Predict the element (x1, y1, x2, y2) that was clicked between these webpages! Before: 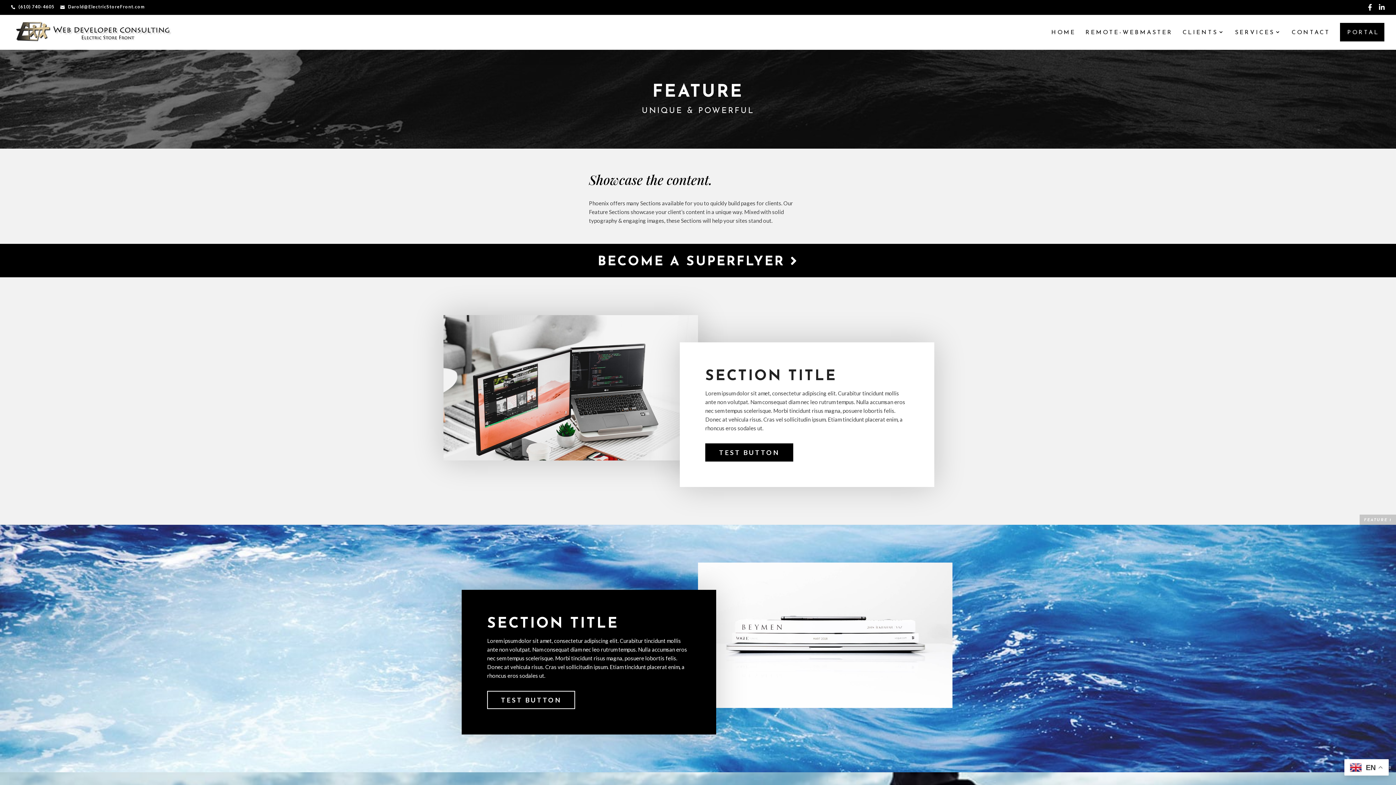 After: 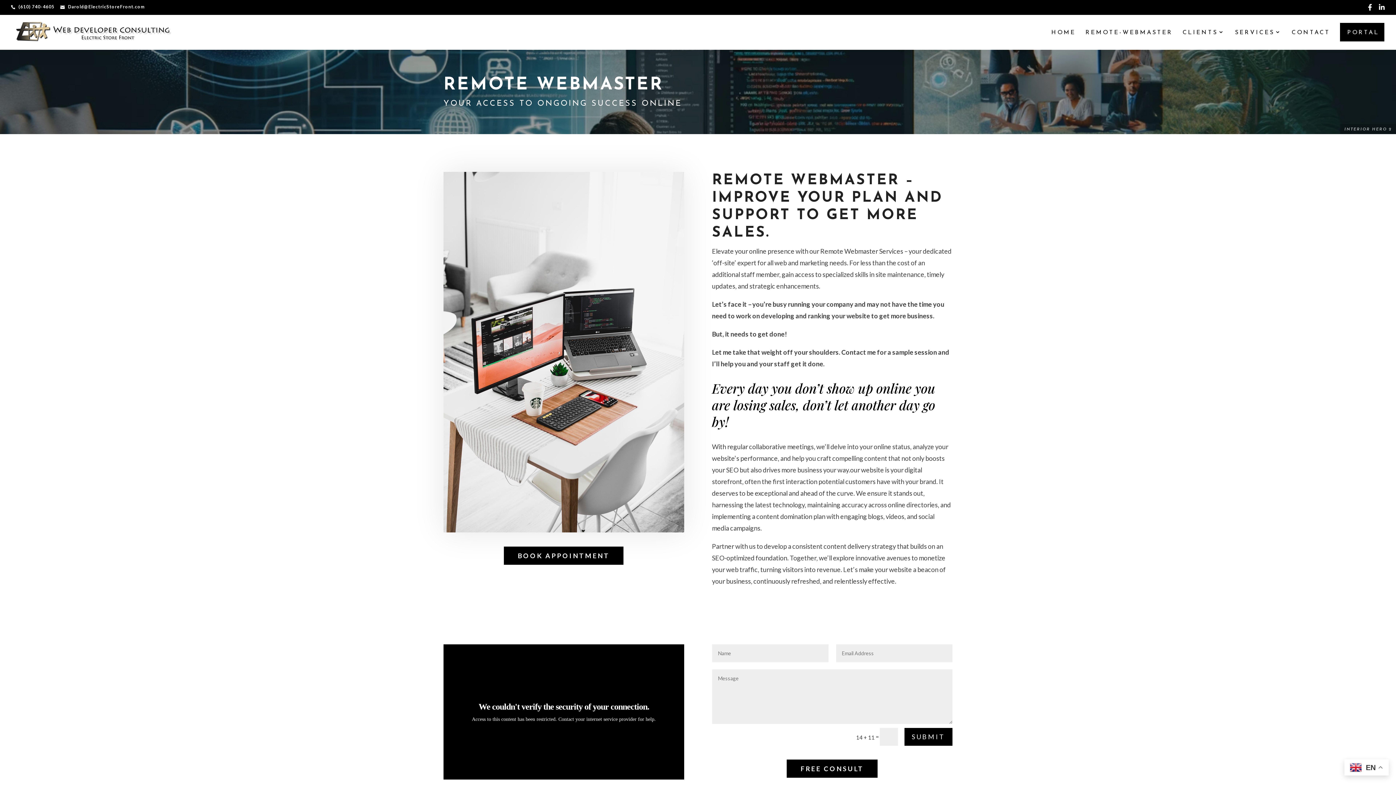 Action: label: REMOTE-WEBMASTER bbox: (1085, 30, 1173, 49)